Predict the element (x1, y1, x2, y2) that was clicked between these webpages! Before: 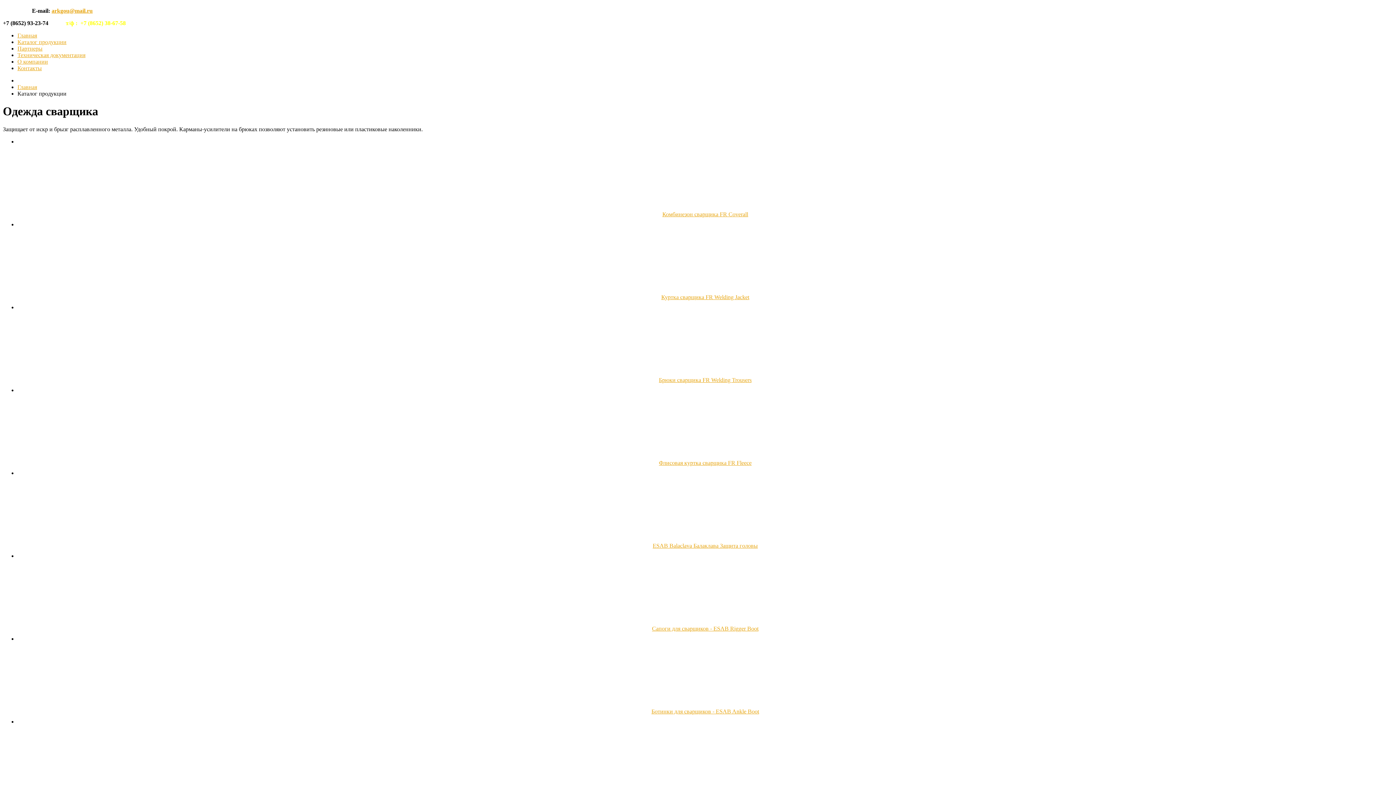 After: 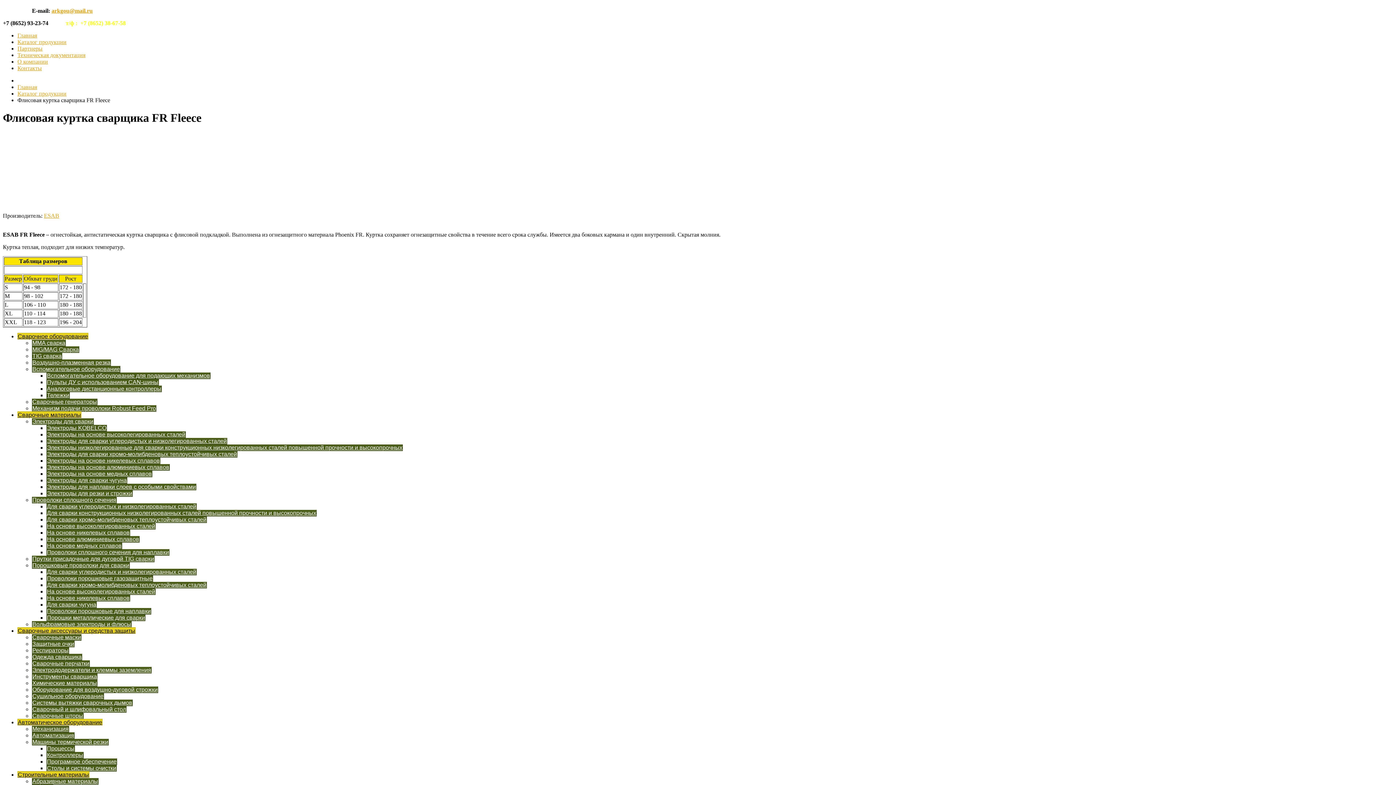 Action: bbox: (659, 459, 751, 466) label: Флисовая куртка сварщика FR Fleece